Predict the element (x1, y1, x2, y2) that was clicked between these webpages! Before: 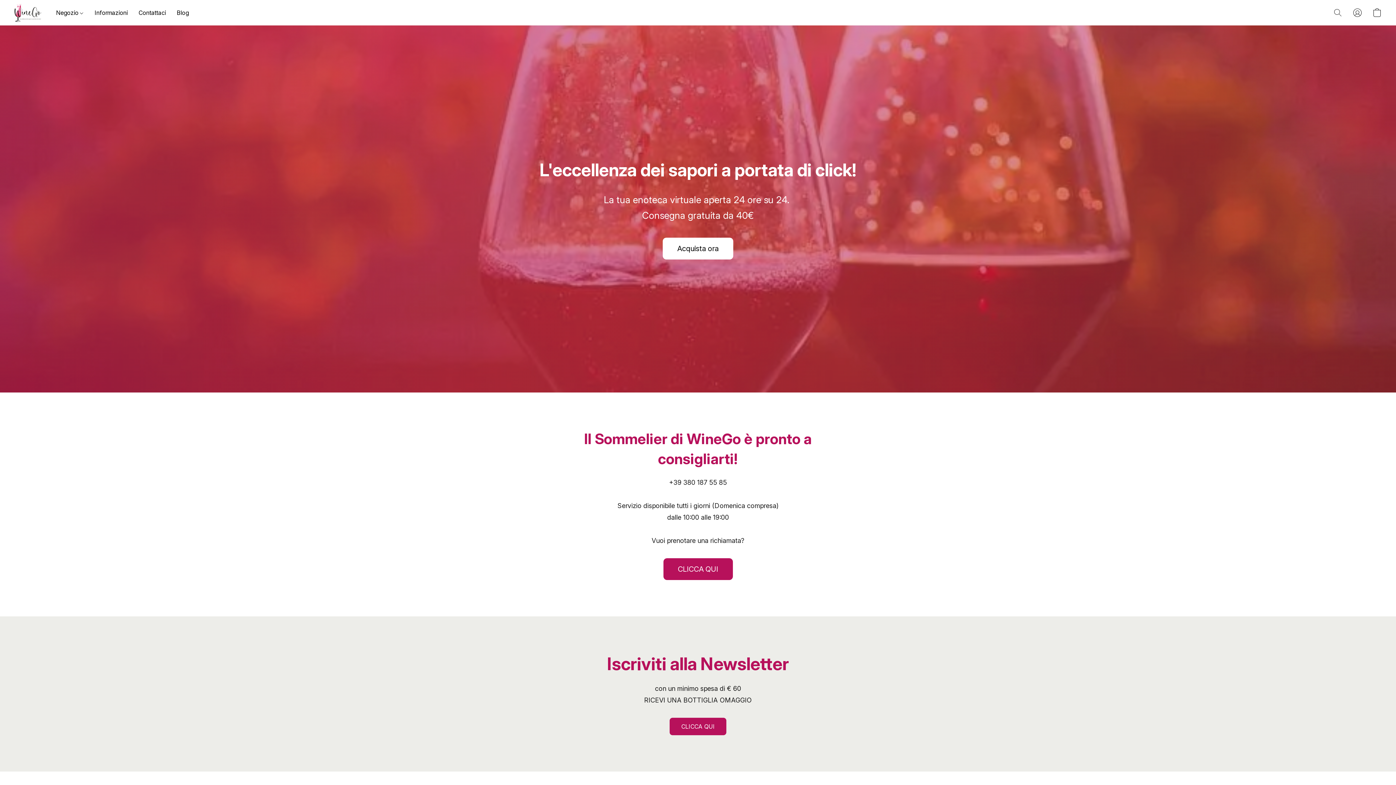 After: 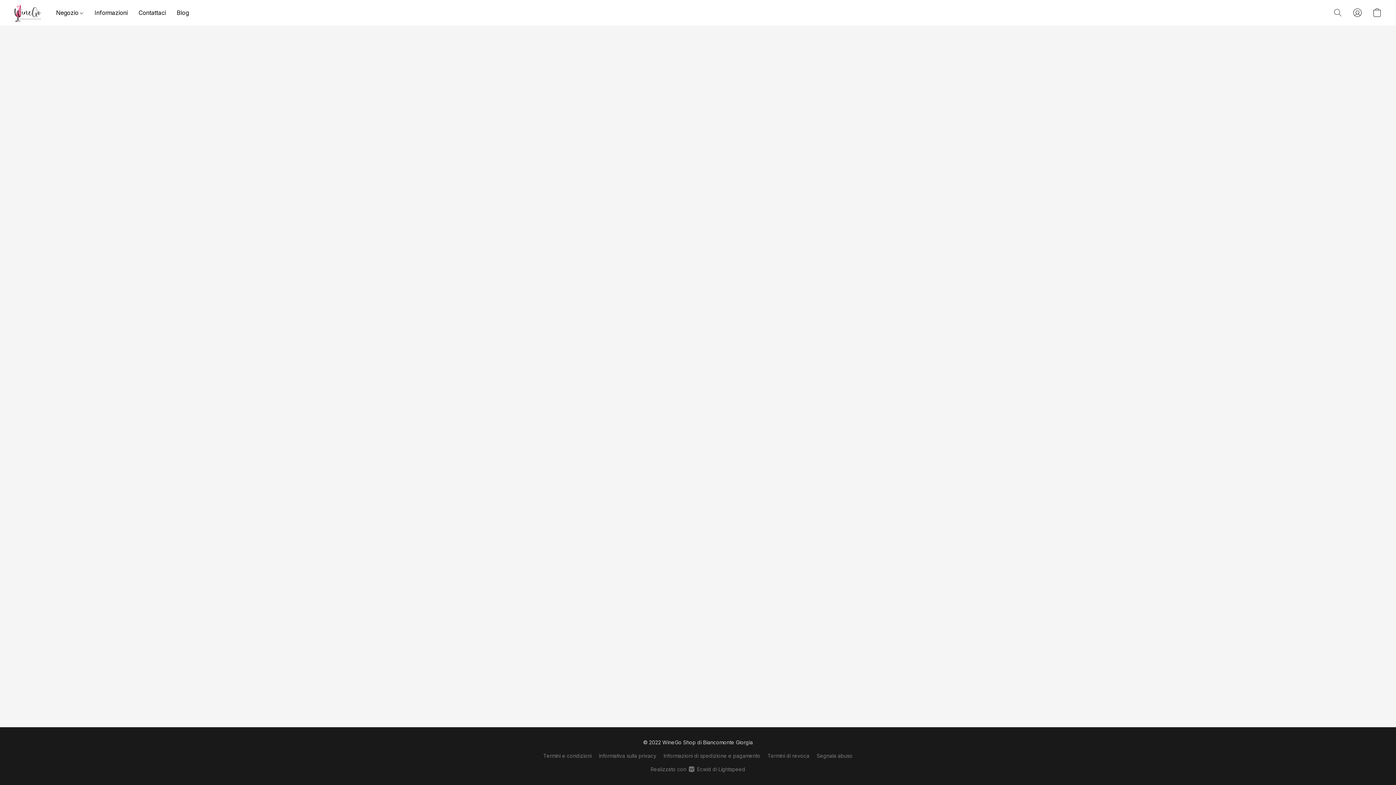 Action: bbox: (1348, 4, 1367, 20) label: Vai al tuo profilo